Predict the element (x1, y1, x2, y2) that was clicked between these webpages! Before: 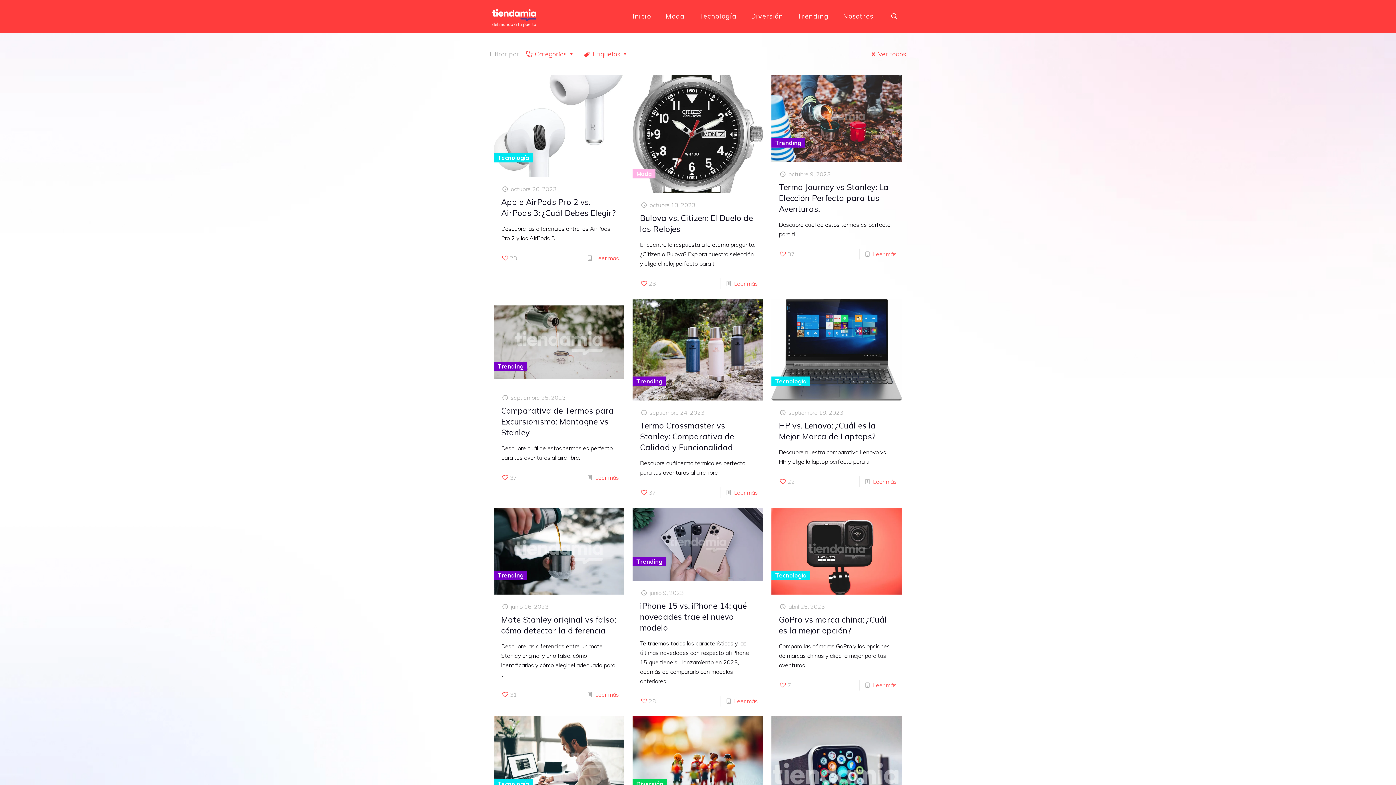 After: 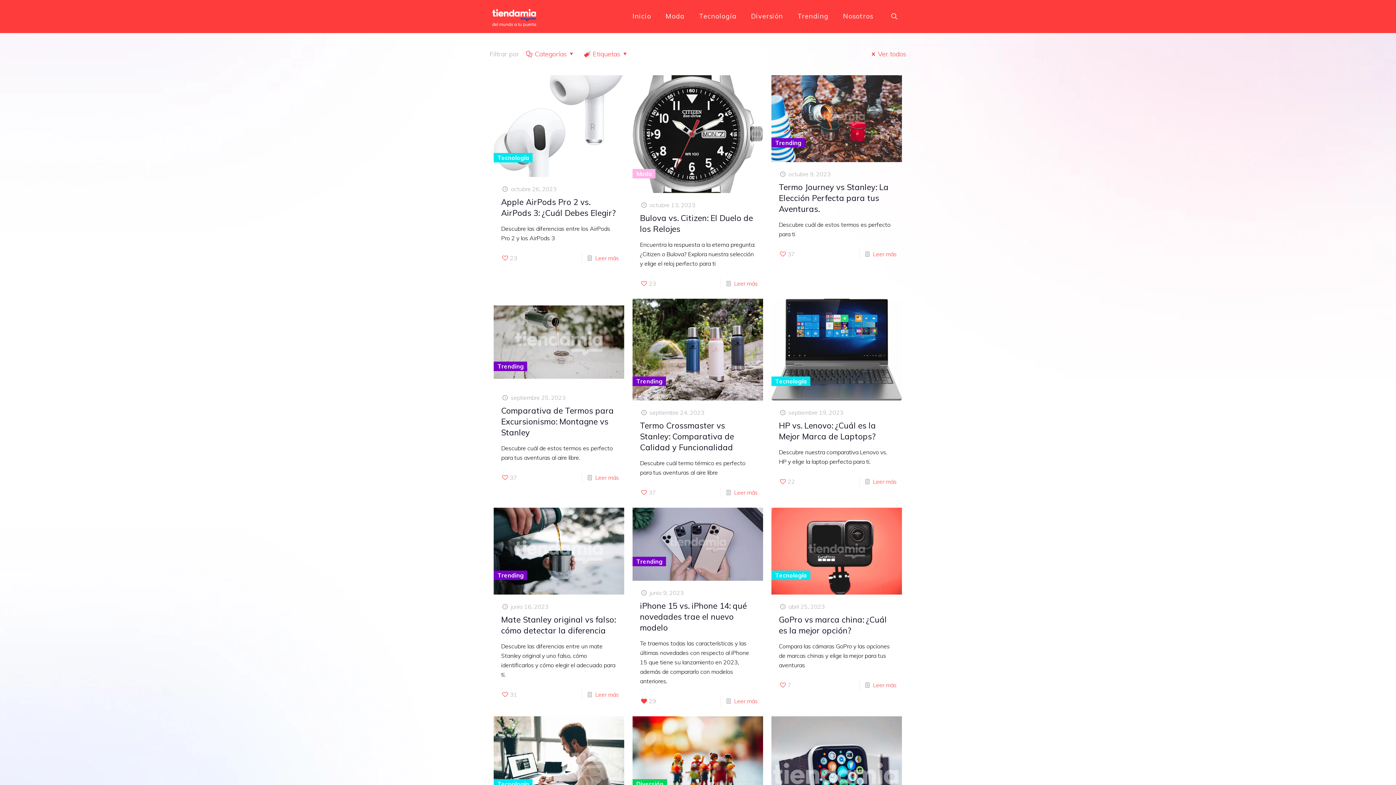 Action: bbox: (640, 695, 656, 706) label: 28